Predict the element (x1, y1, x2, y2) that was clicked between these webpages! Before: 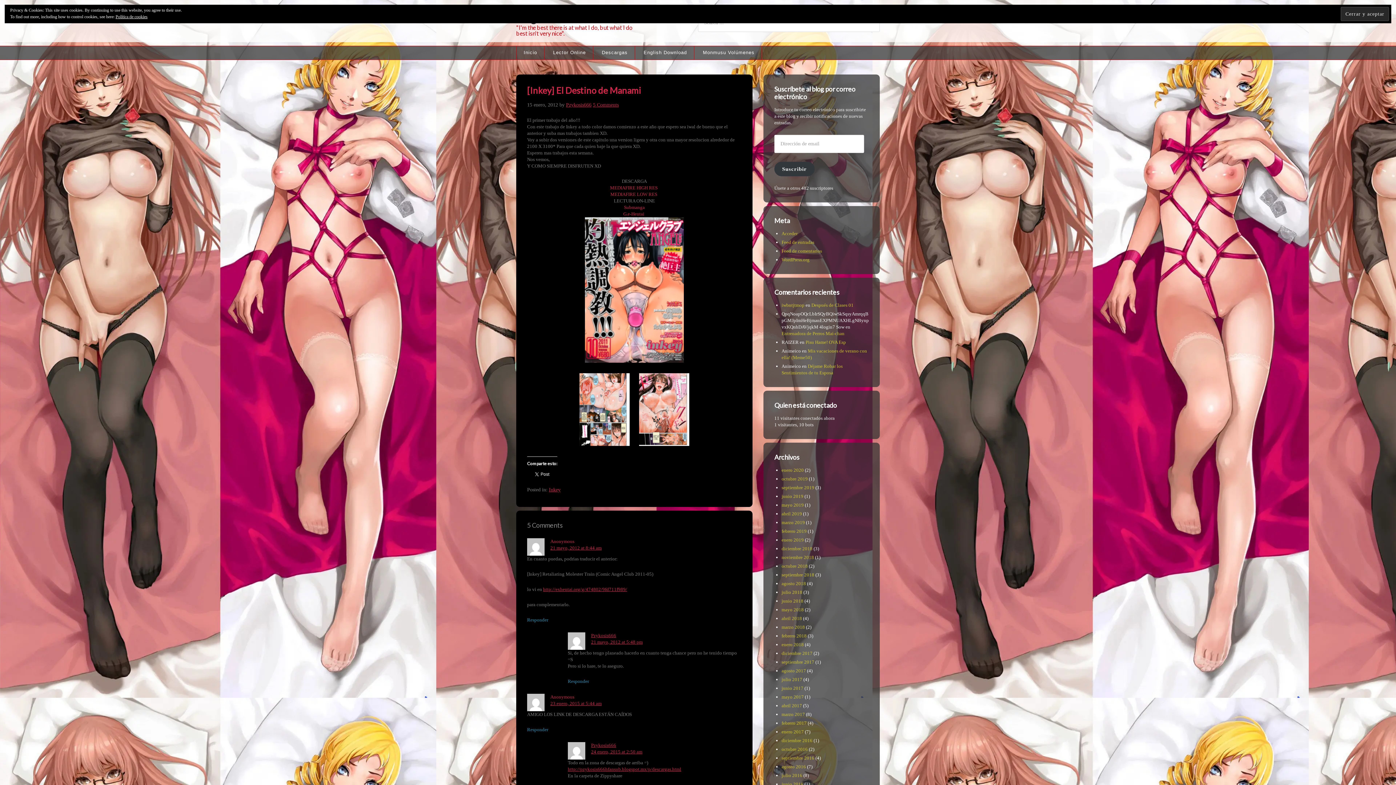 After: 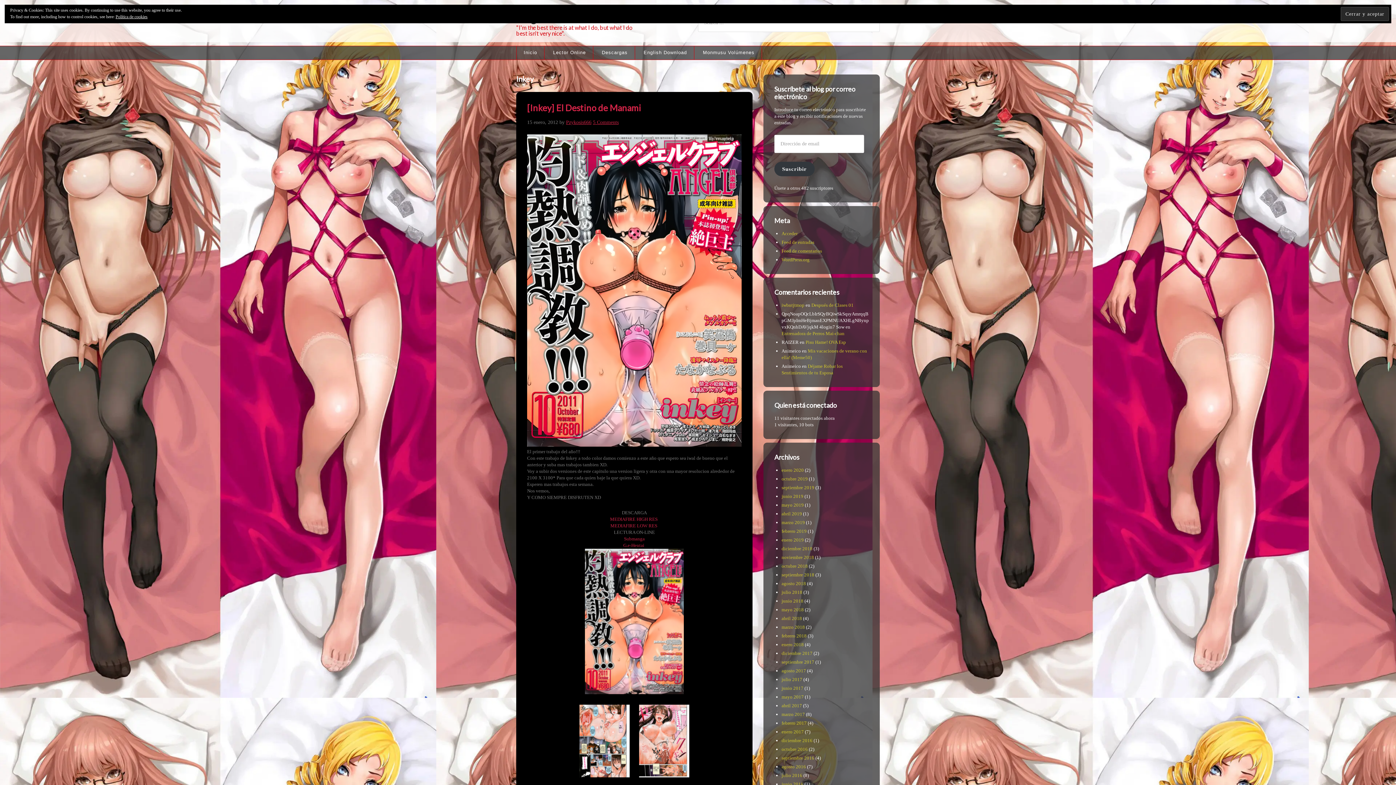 Action: label: Inkey bbox: (549, 486, 560, 493)